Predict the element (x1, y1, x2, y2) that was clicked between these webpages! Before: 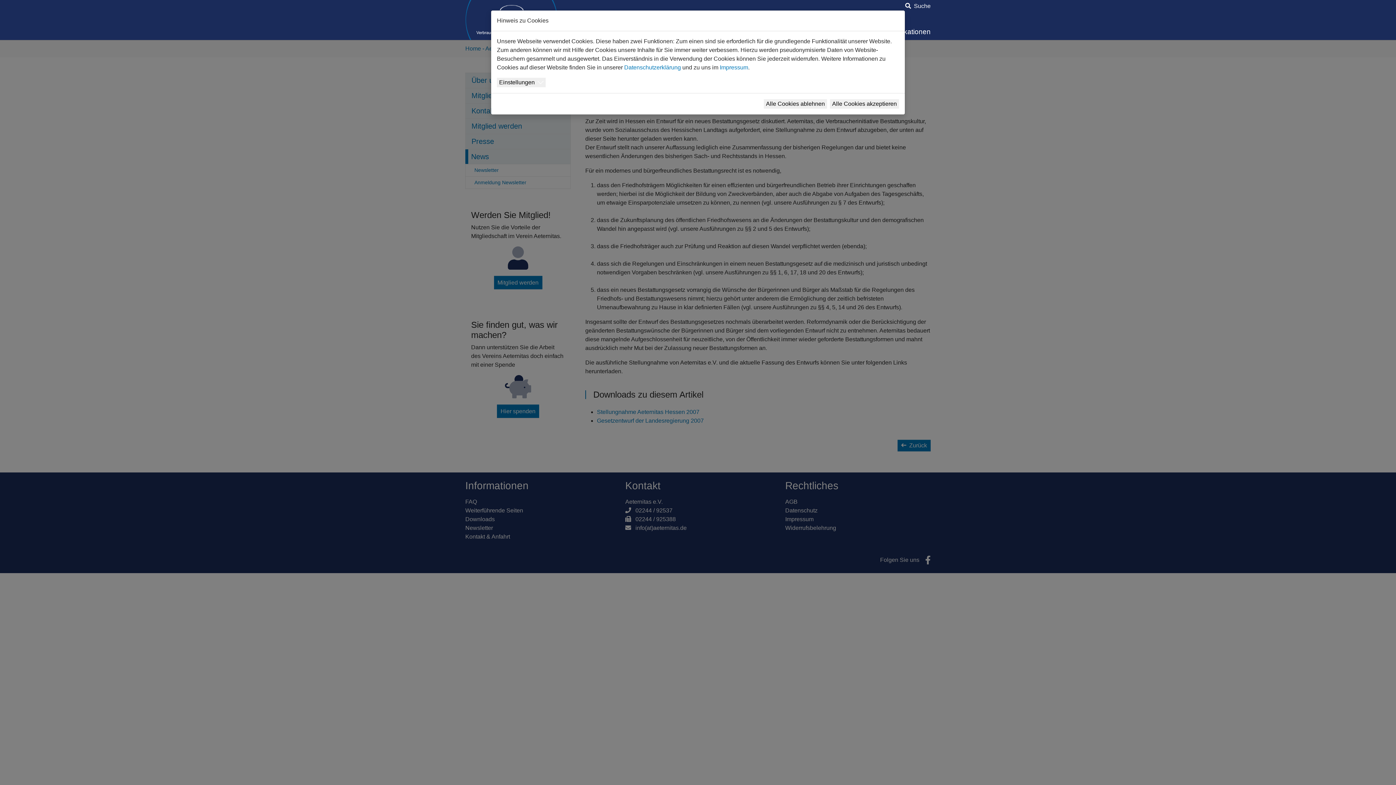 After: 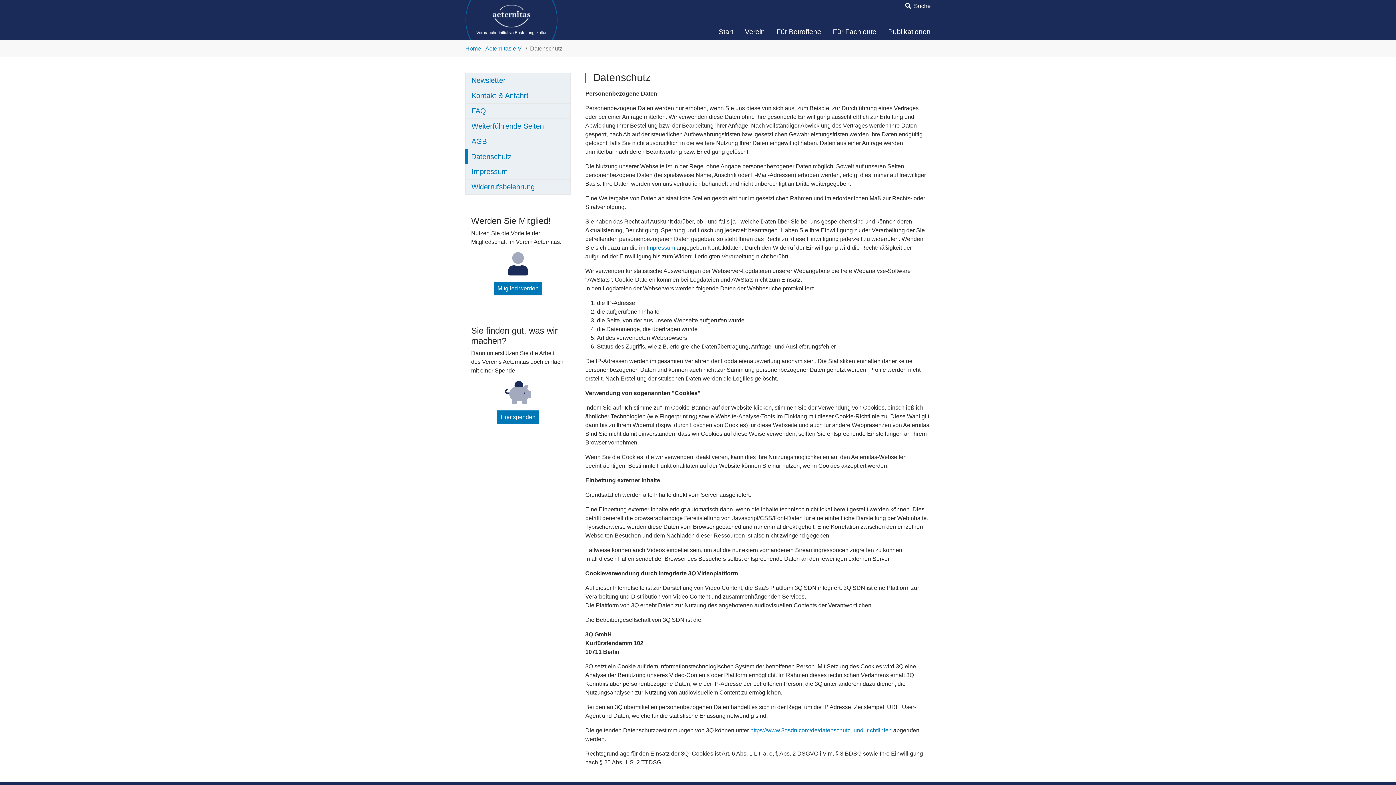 Action: bbox: (624, 64, 681, 70) label: Datenschutzerklärung